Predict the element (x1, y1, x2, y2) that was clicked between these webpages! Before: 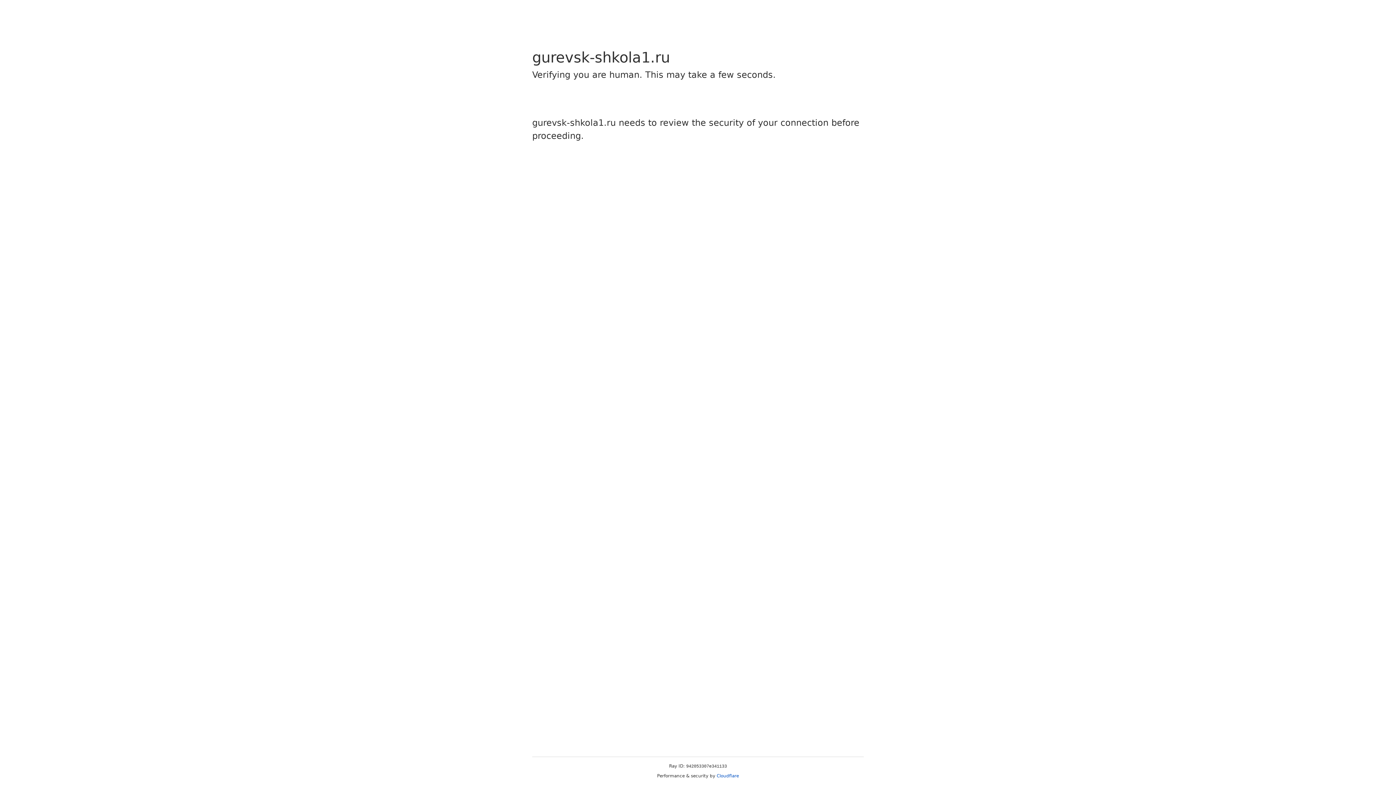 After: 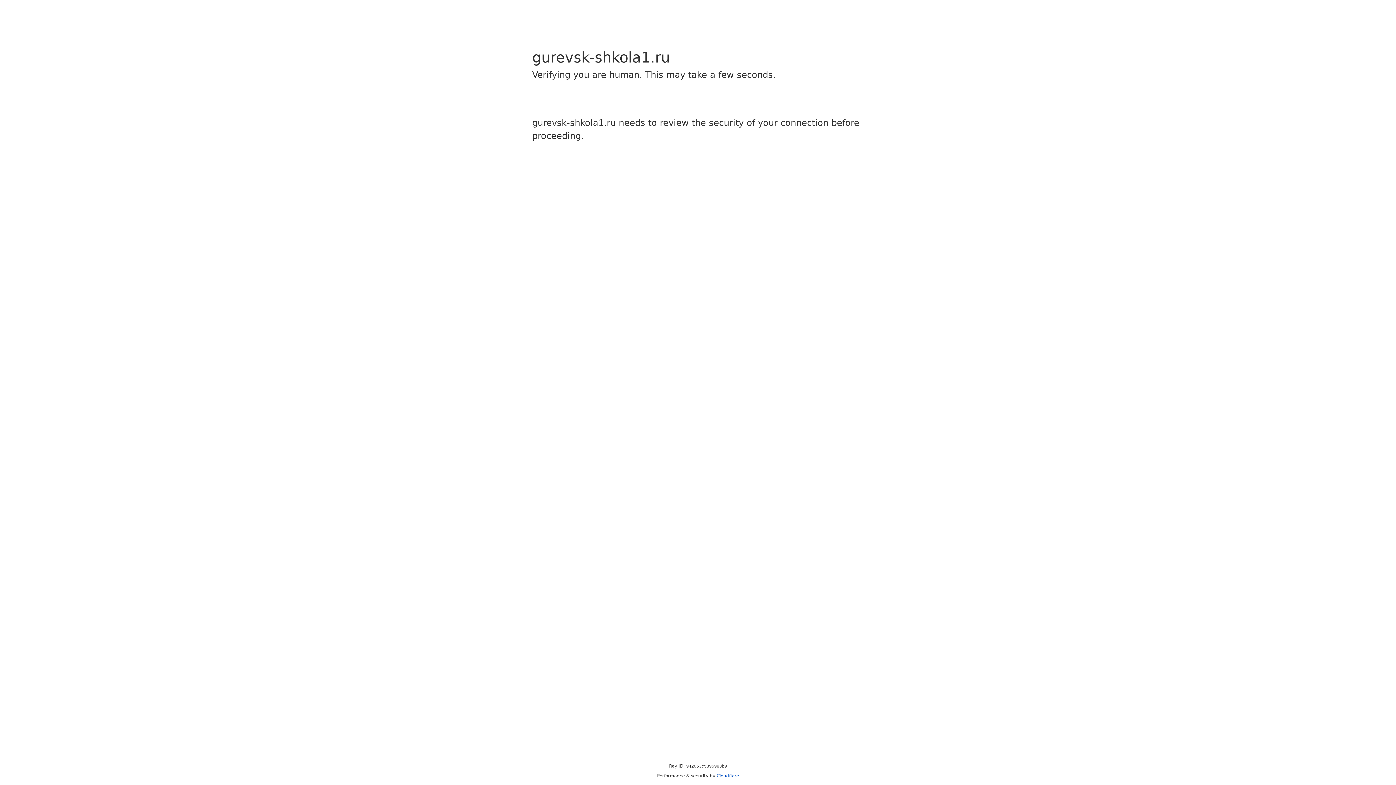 Action: label: Cloudflare bbox: (716, 773, 739, 778)